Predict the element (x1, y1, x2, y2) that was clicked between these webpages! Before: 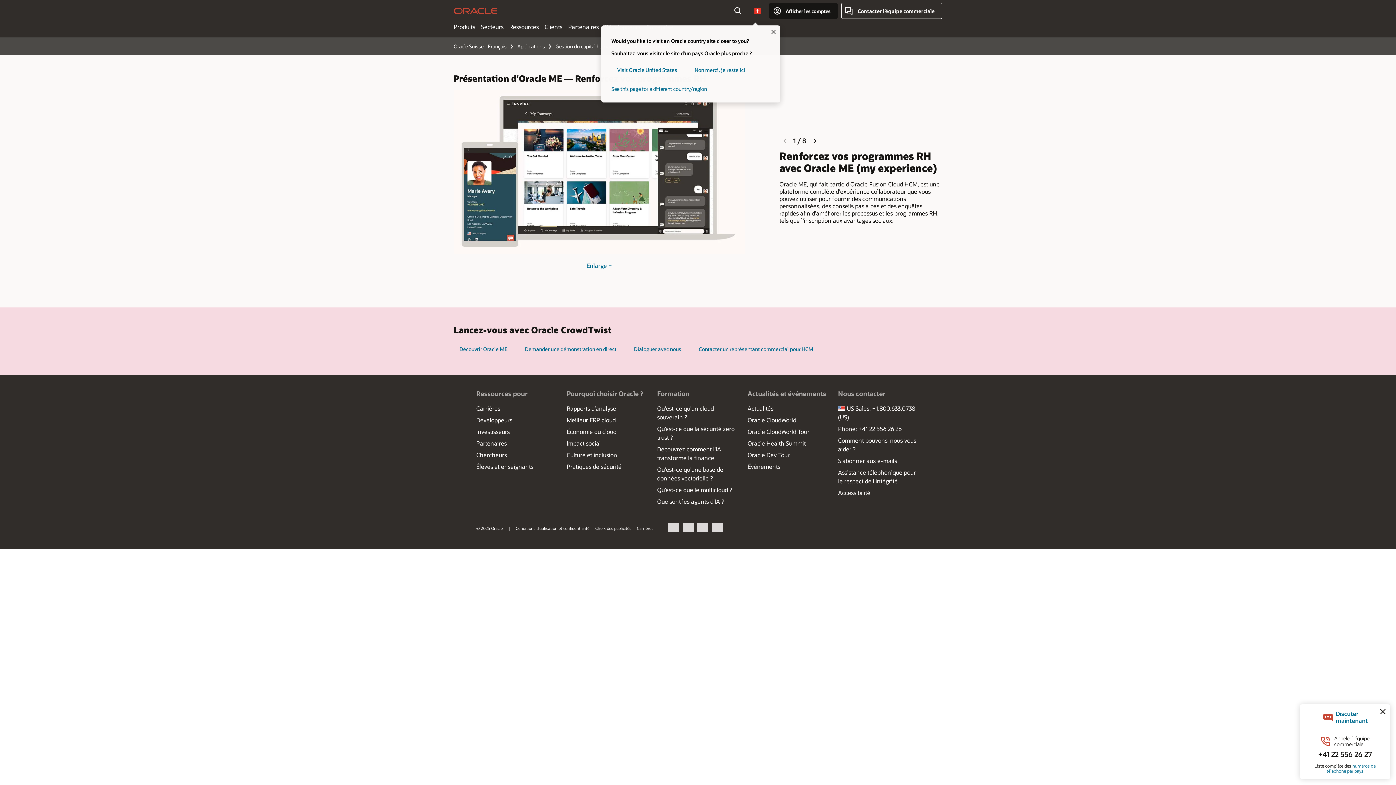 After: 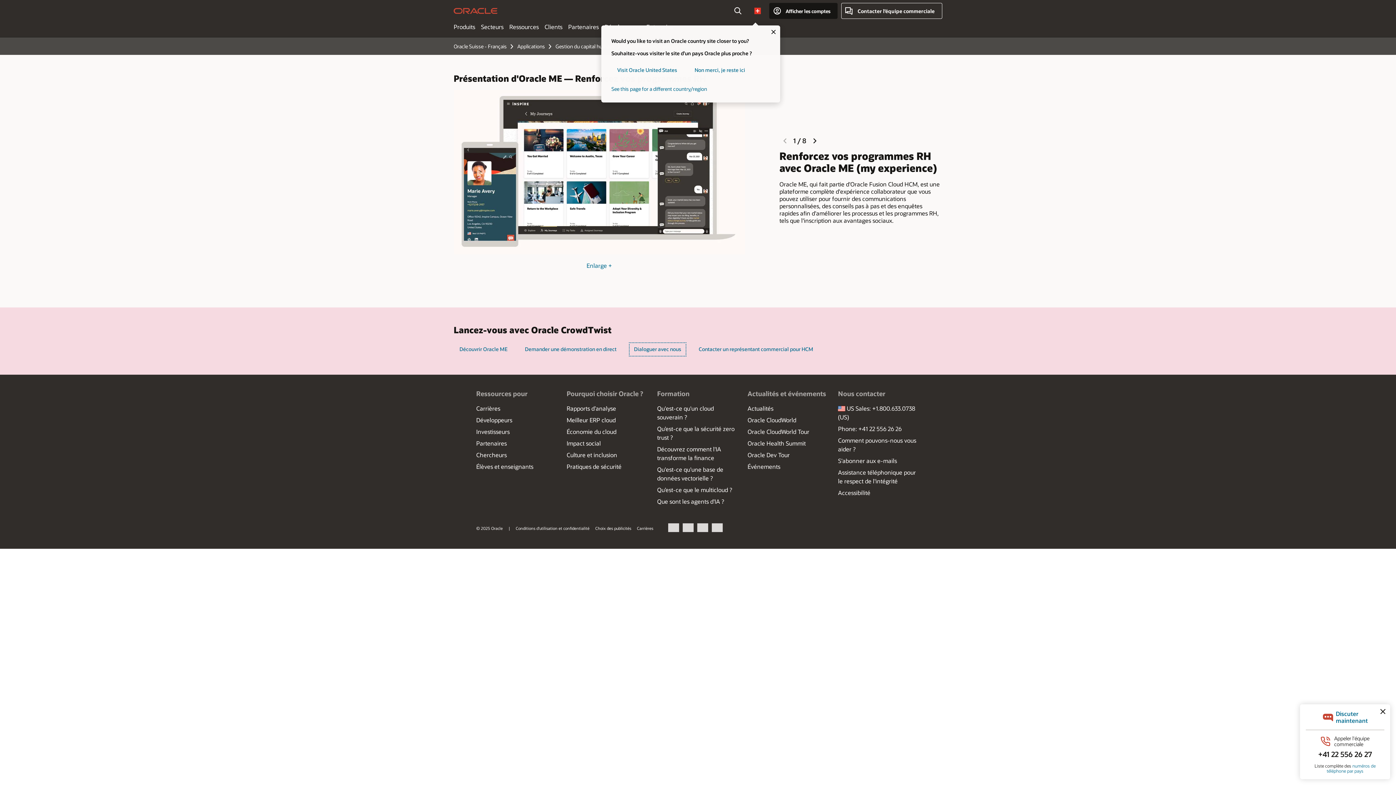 Action: bbox: (628, 341, 687, 357) label: Dialoguer avec nous